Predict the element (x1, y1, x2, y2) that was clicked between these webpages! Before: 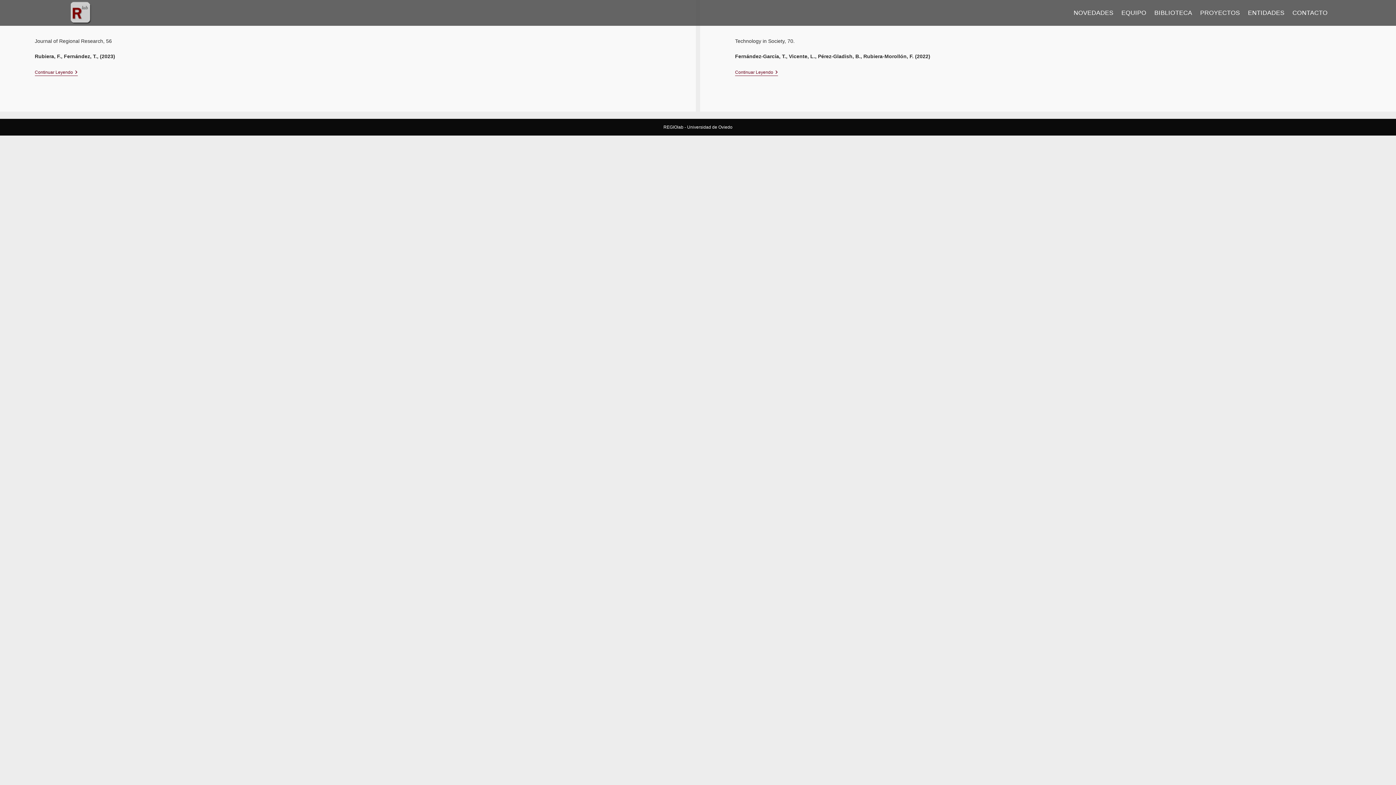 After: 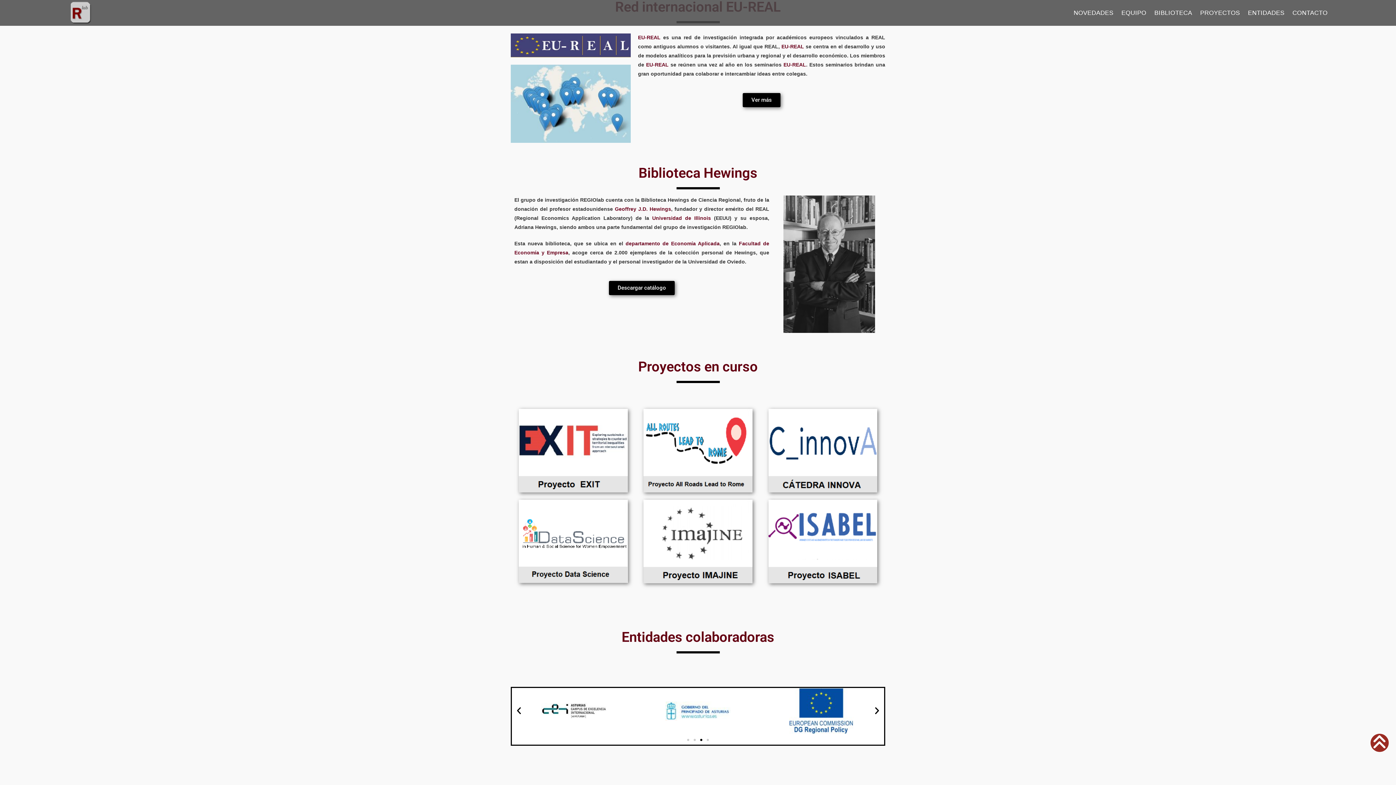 Action: bbox: (1150, 0, 1196, 25) label: BIBLIOTECA